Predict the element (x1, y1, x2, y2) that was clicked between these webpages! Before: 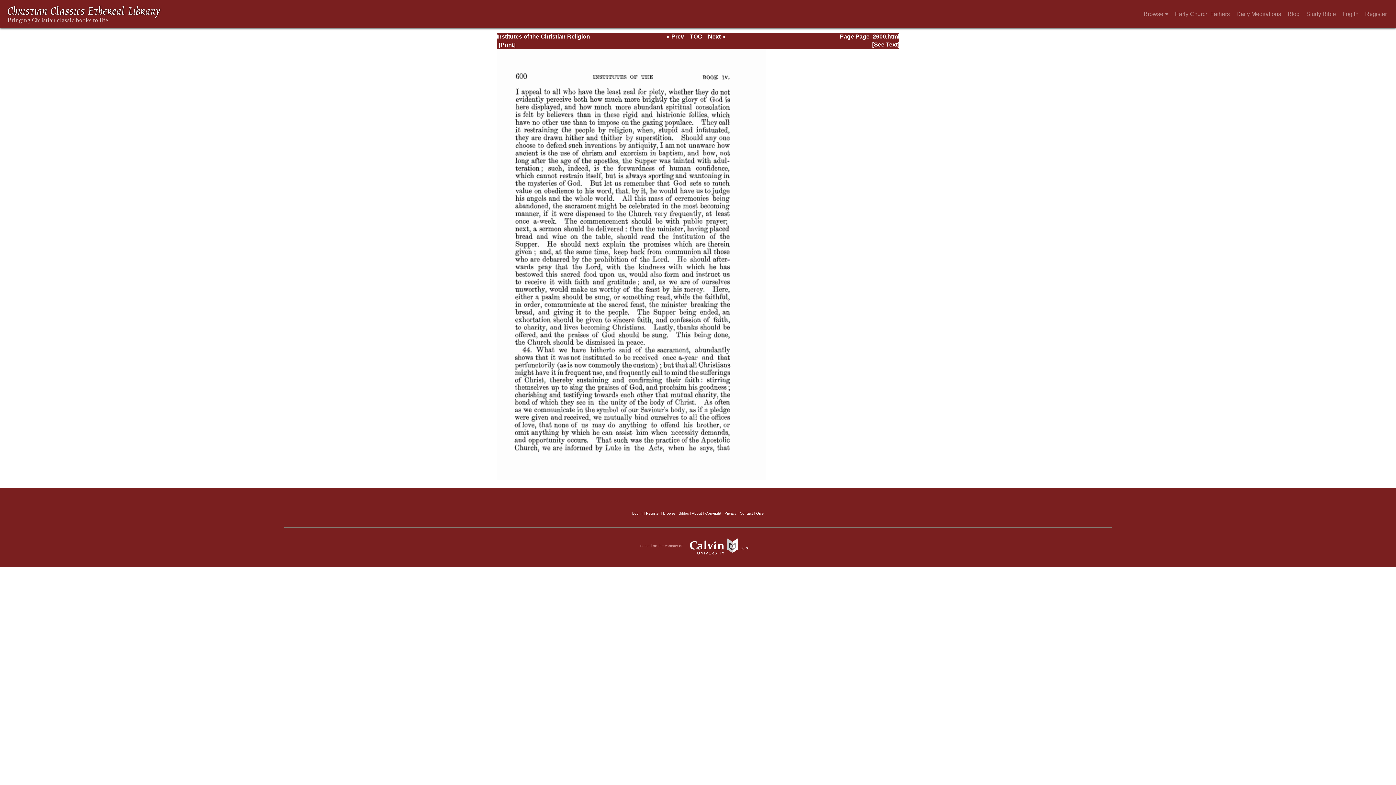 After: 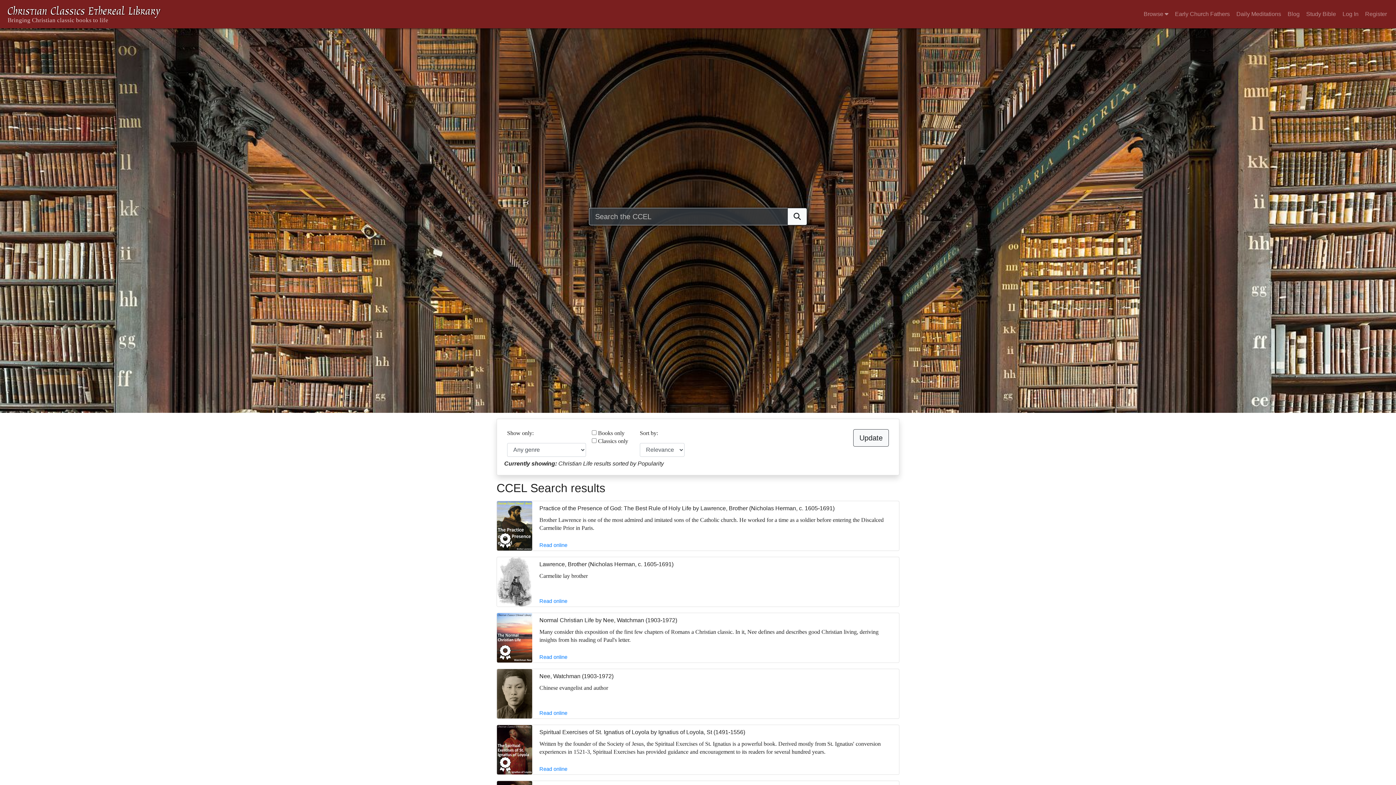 Action: bbox: (5, 2, 162, 25)